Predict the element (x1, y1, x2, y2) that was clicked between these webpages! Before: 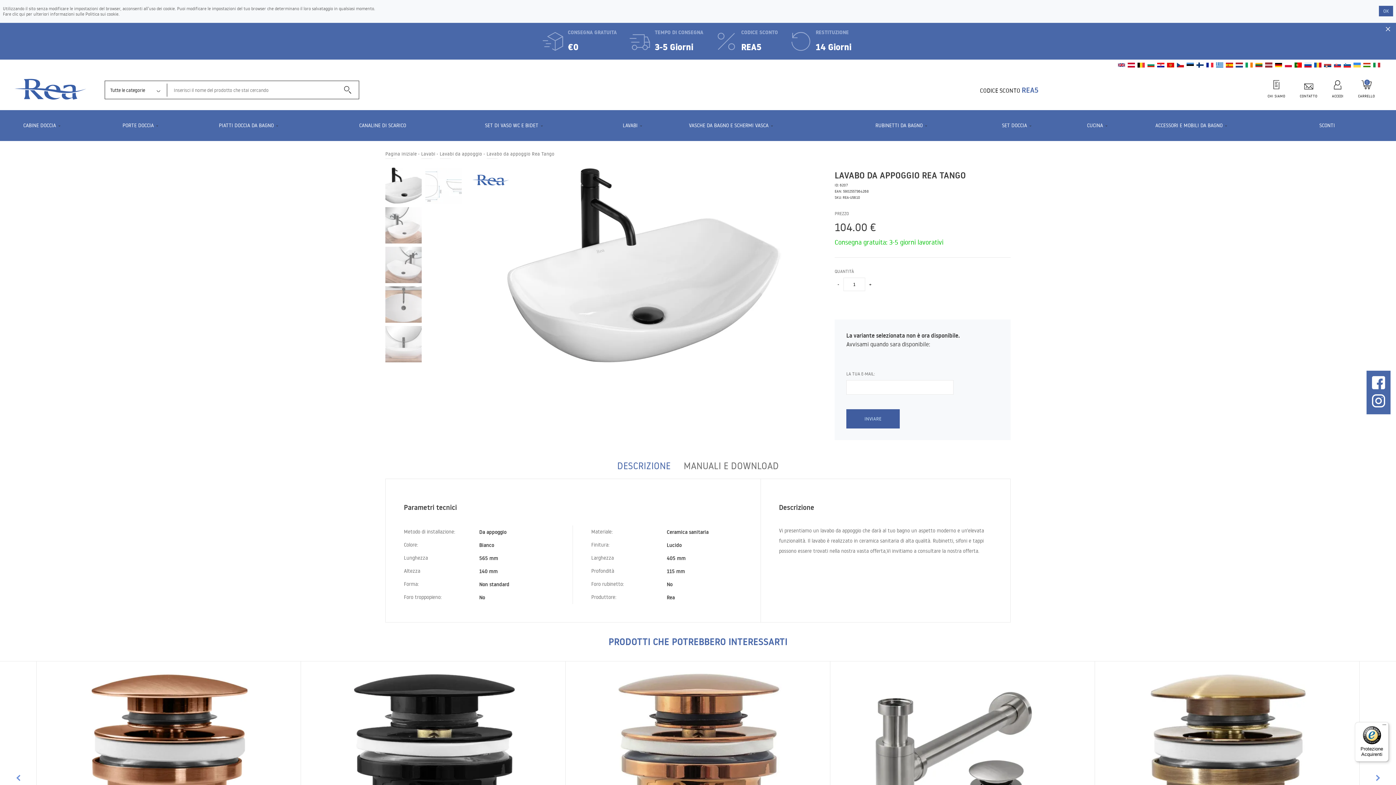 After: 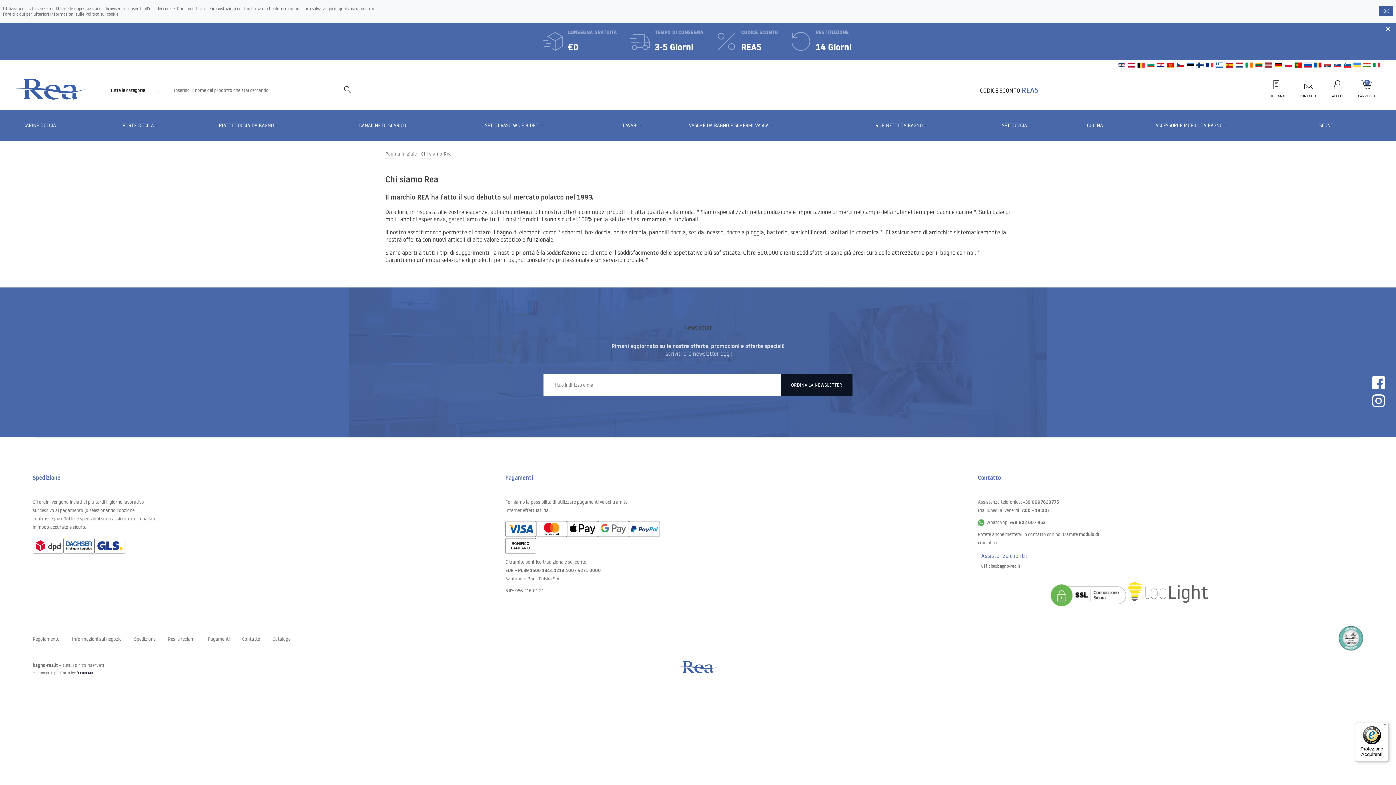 Action: label: CHI SIAMO bbox: (1261, 79, 1292, 100)